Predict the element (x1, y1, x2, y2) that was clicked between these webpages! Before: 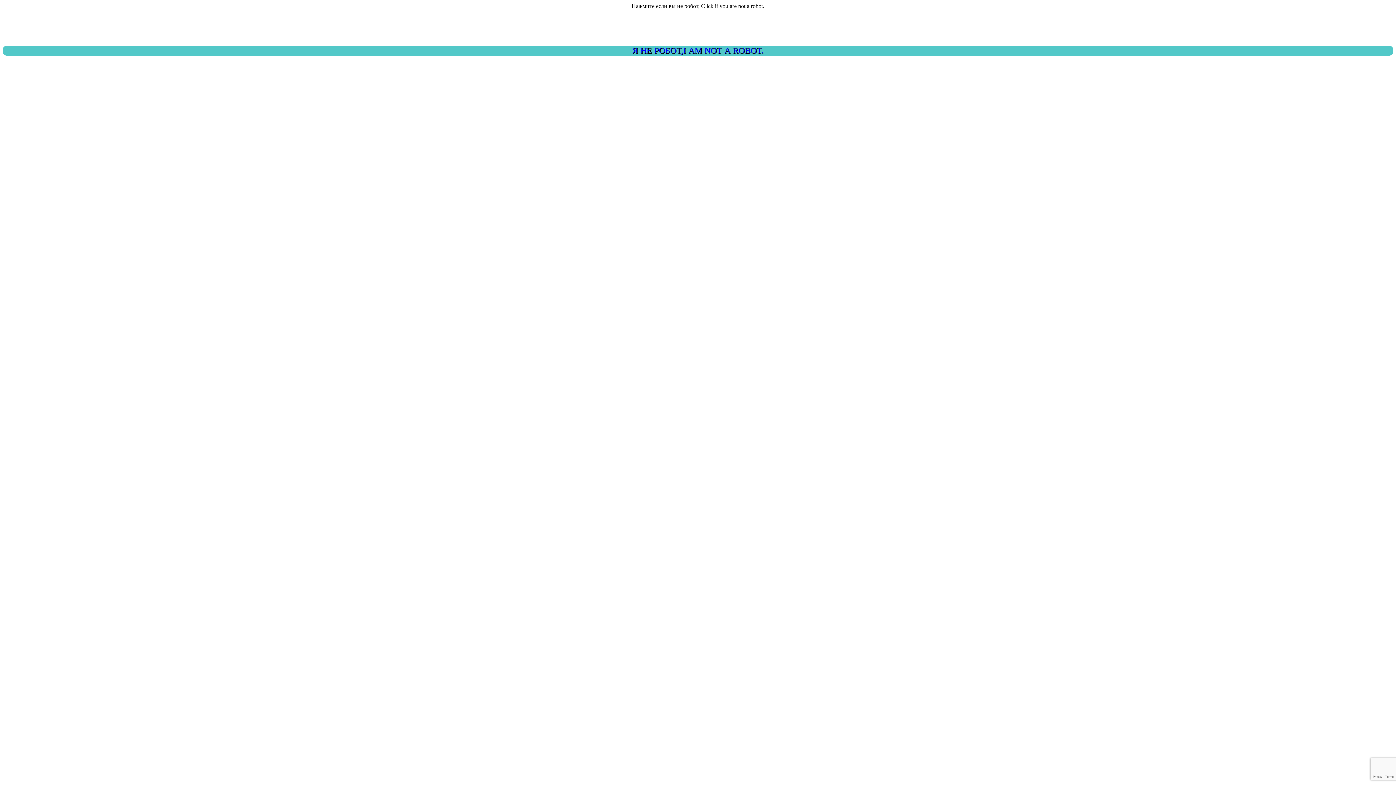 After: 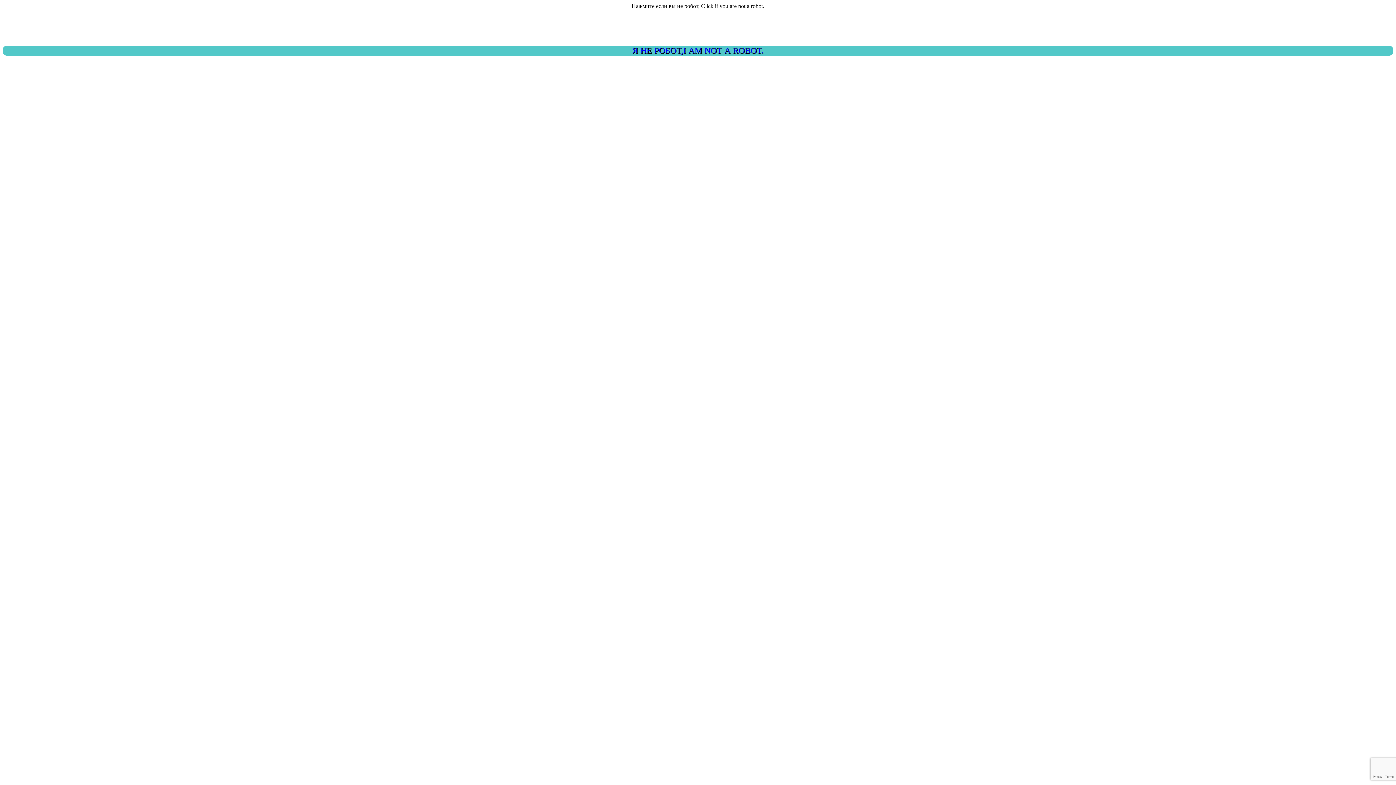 Action: label: Я НЕ РОБОТ,I AM NOT A ROBOT. bbox: (2, 45, 1393, 55)